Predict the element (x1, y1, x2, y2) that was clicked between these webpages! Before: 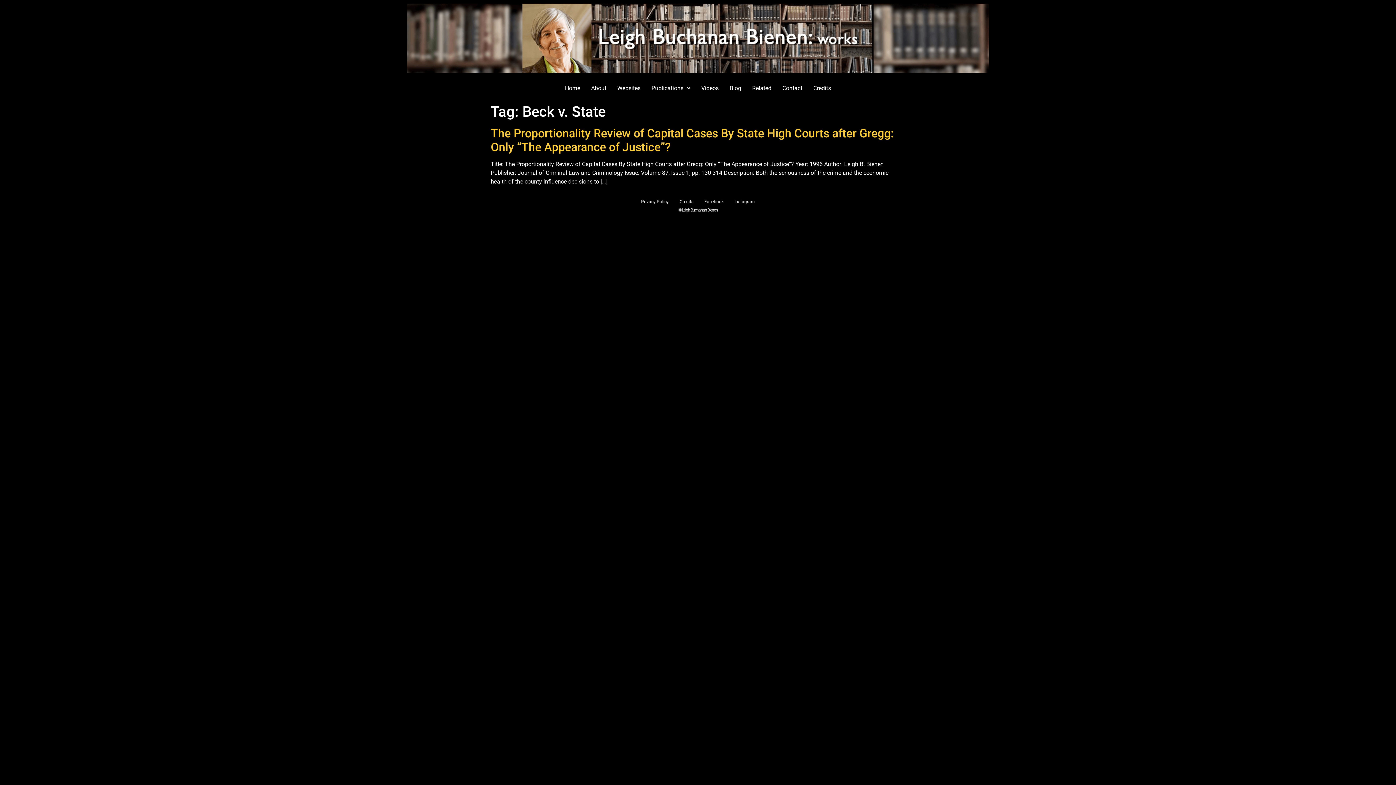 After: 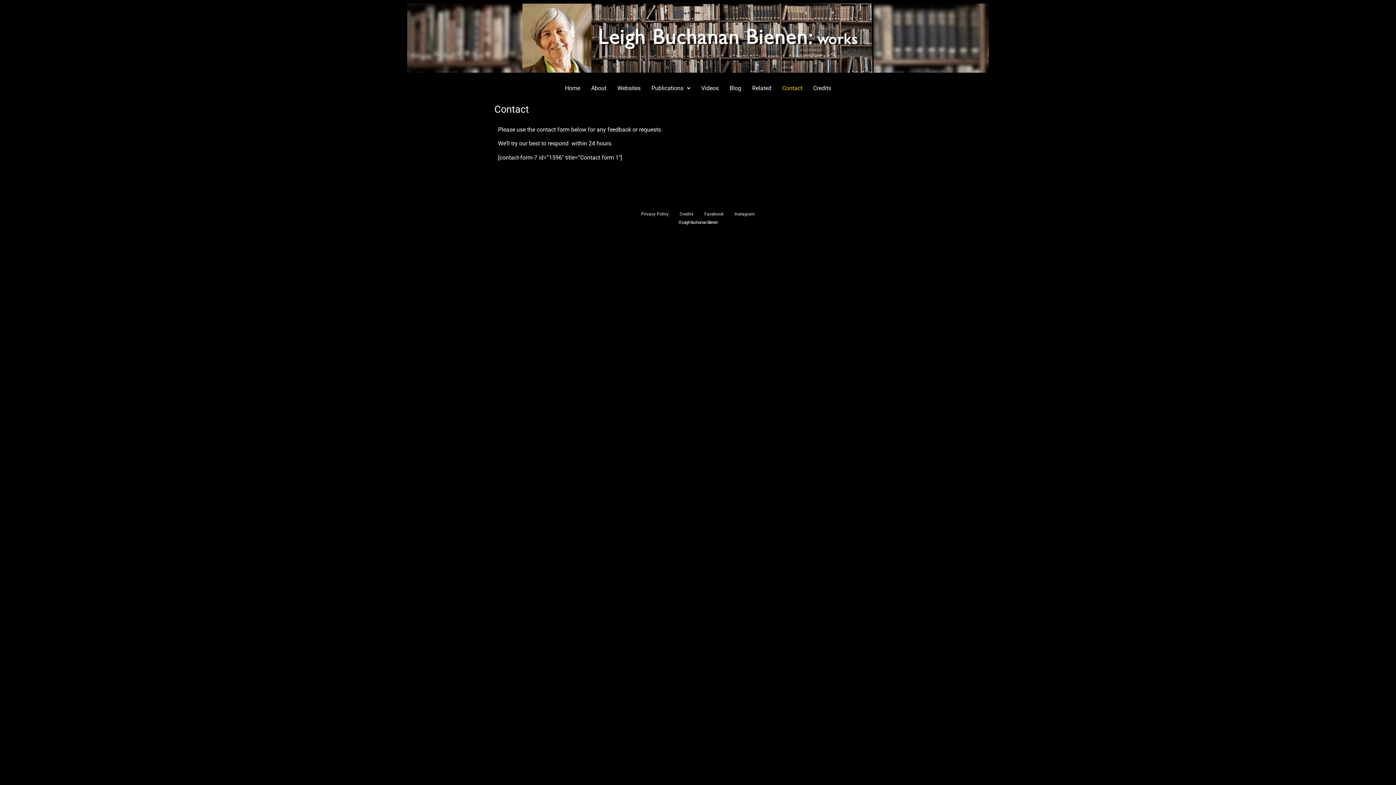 Action: label: Contact bbox: (777, 80, 808, 96)